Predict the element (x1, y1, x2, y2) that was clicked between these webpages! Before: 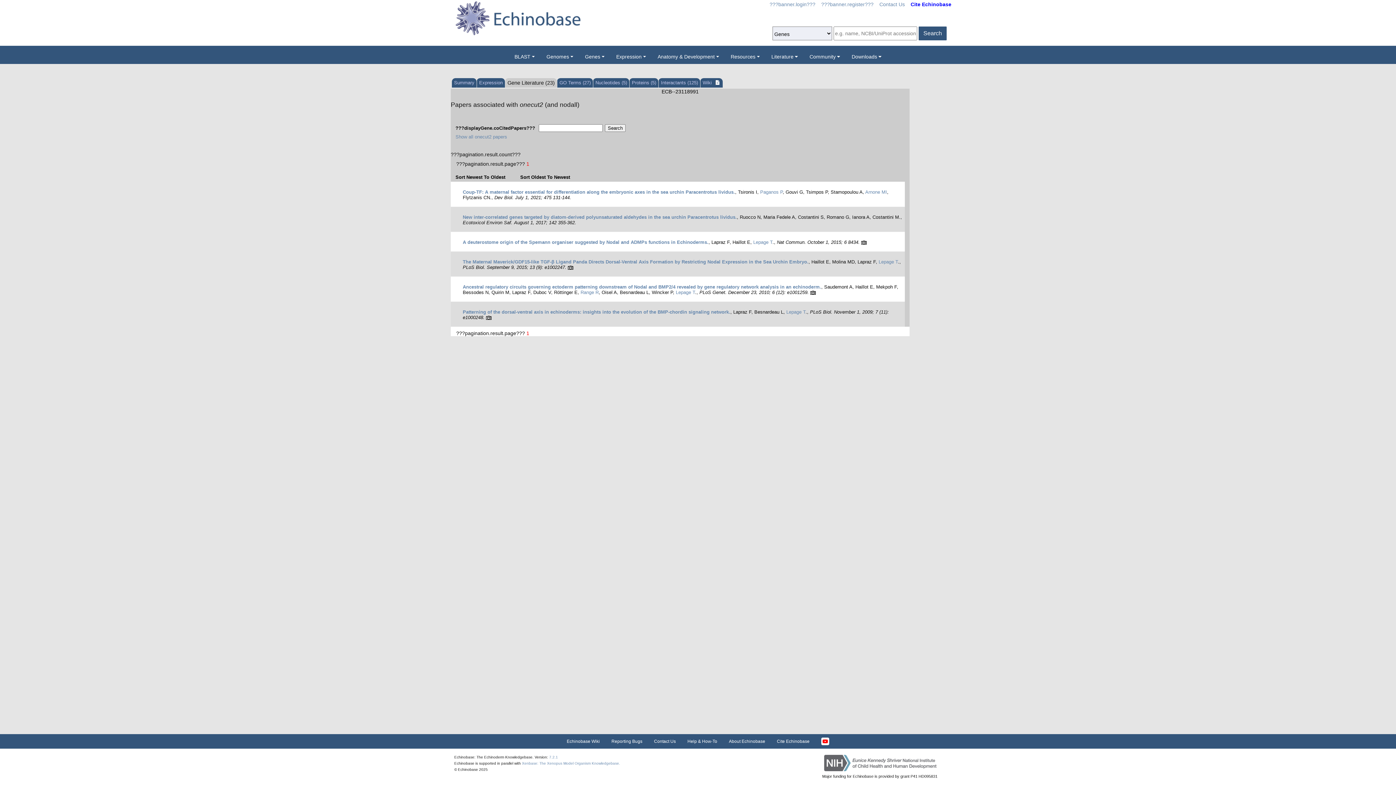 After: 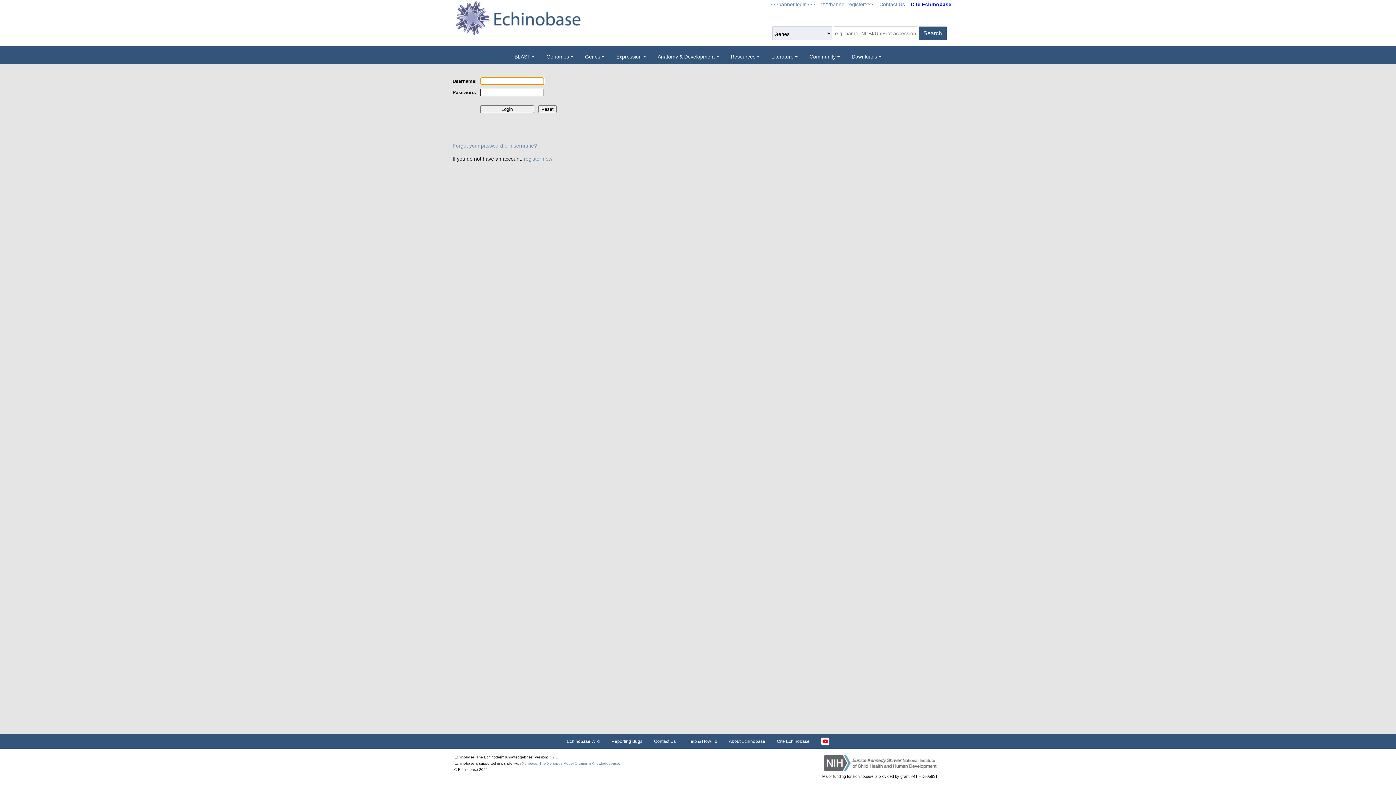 Action: bbox: (769, 1, 815, 7) label: ???banner.login???